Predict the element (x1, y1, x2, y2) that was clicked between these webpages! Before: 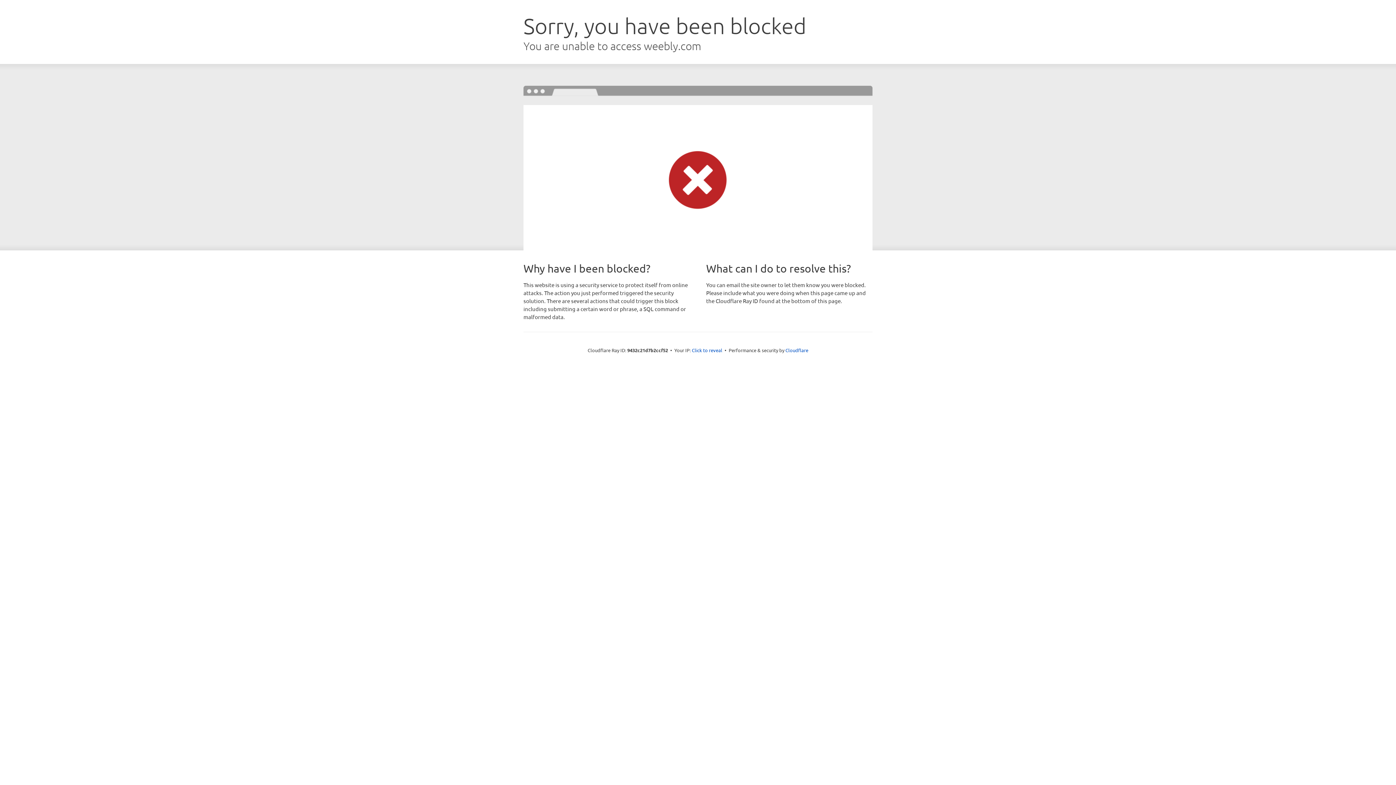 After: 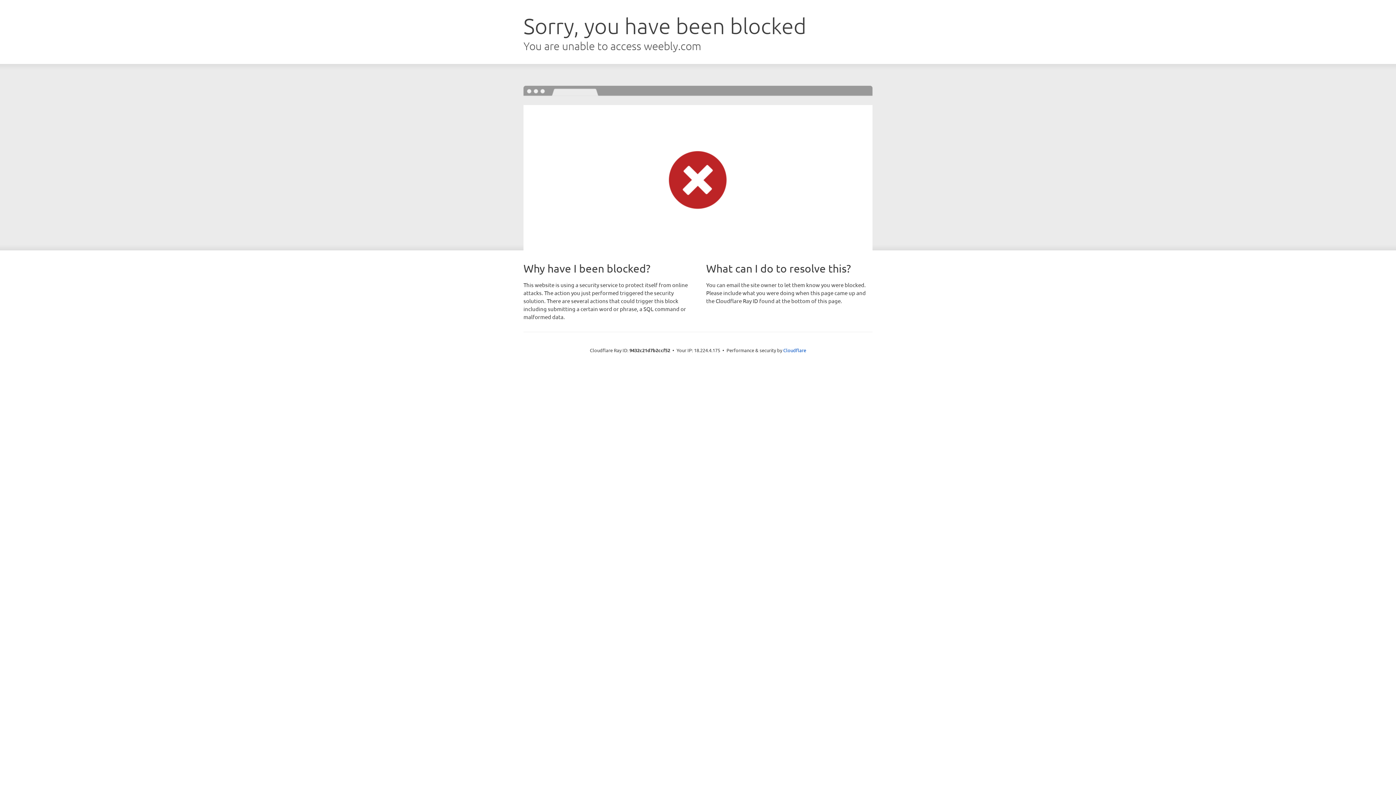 Action: bbox: (692, 346, 722, 353) label: Click to reveal